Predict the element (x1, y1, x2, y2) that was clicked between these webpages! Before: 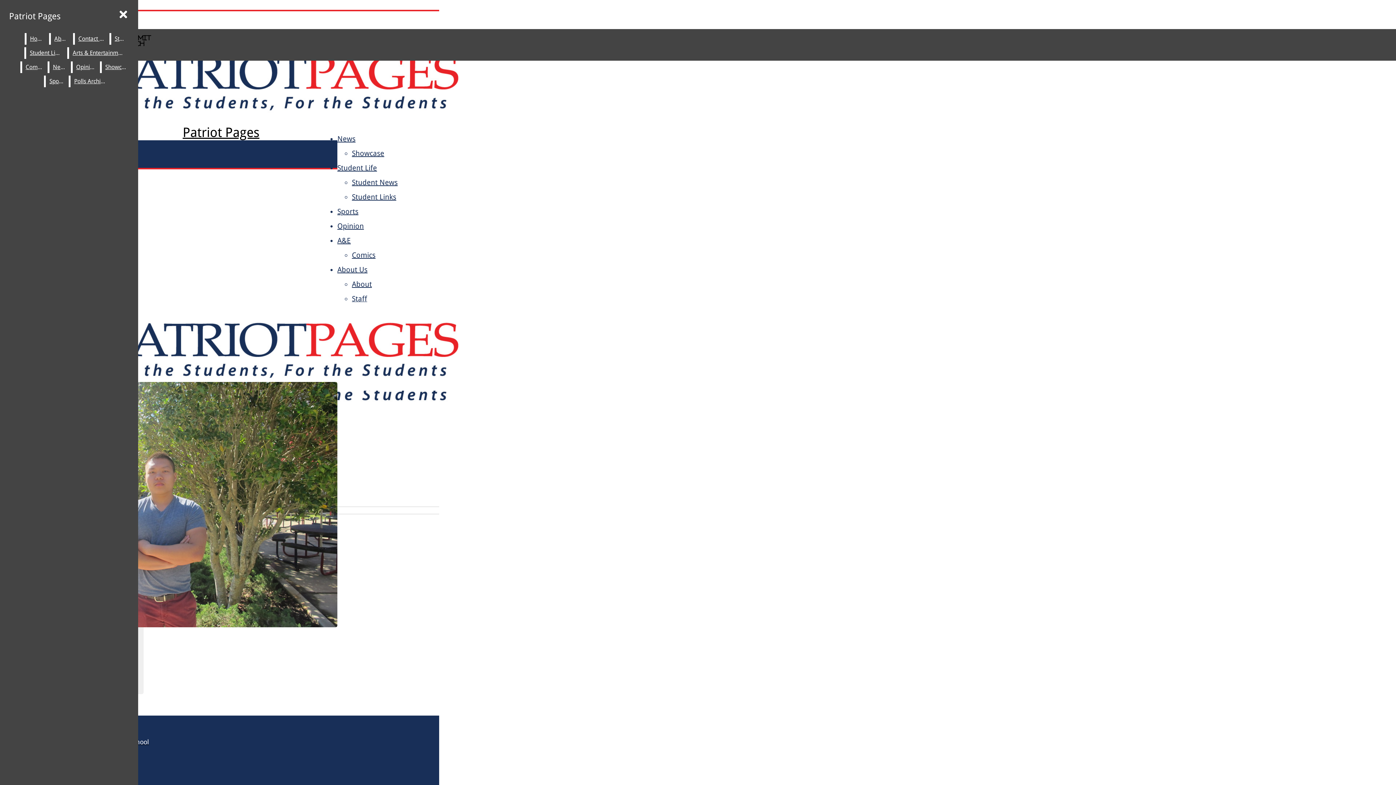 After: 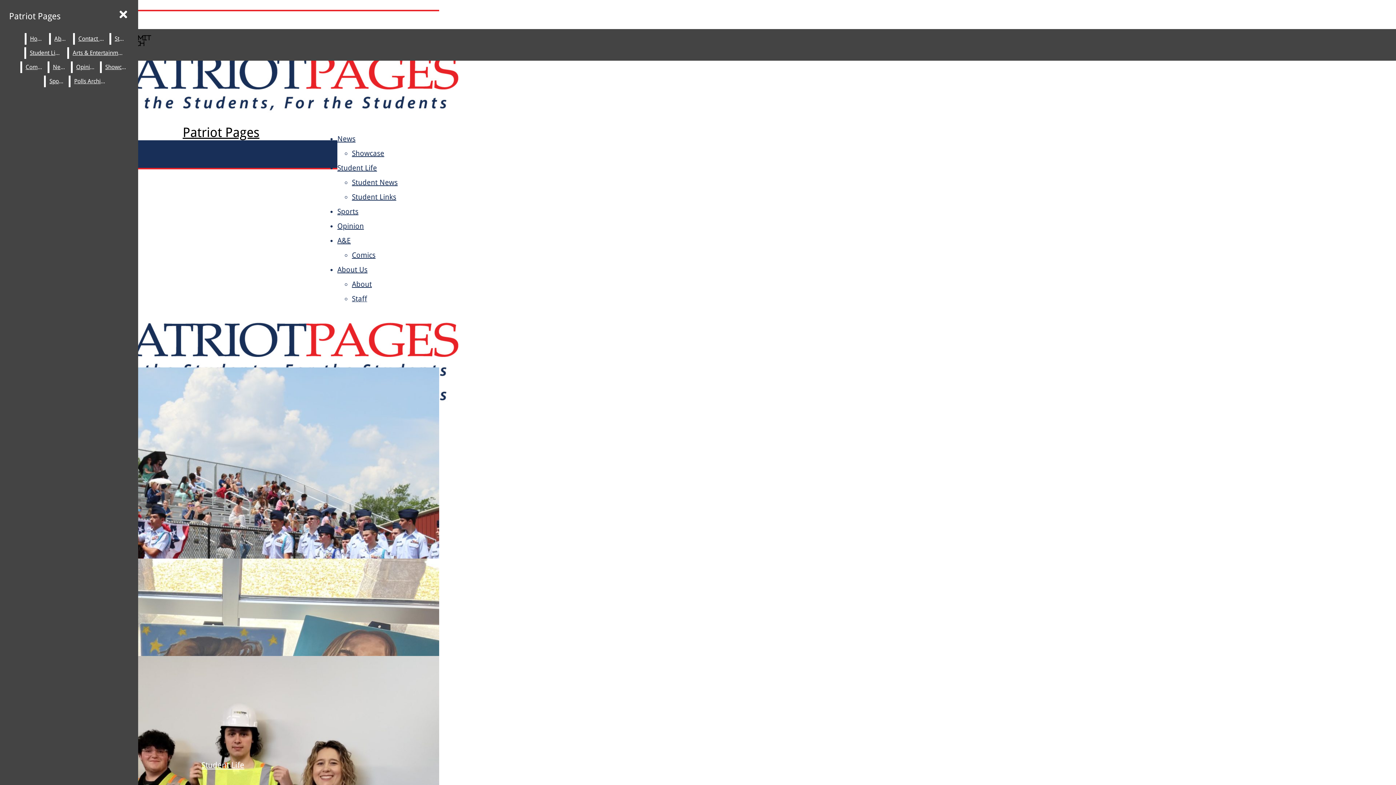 Action: label: Patriot Pages bbox: (2, 302, 282, 402)